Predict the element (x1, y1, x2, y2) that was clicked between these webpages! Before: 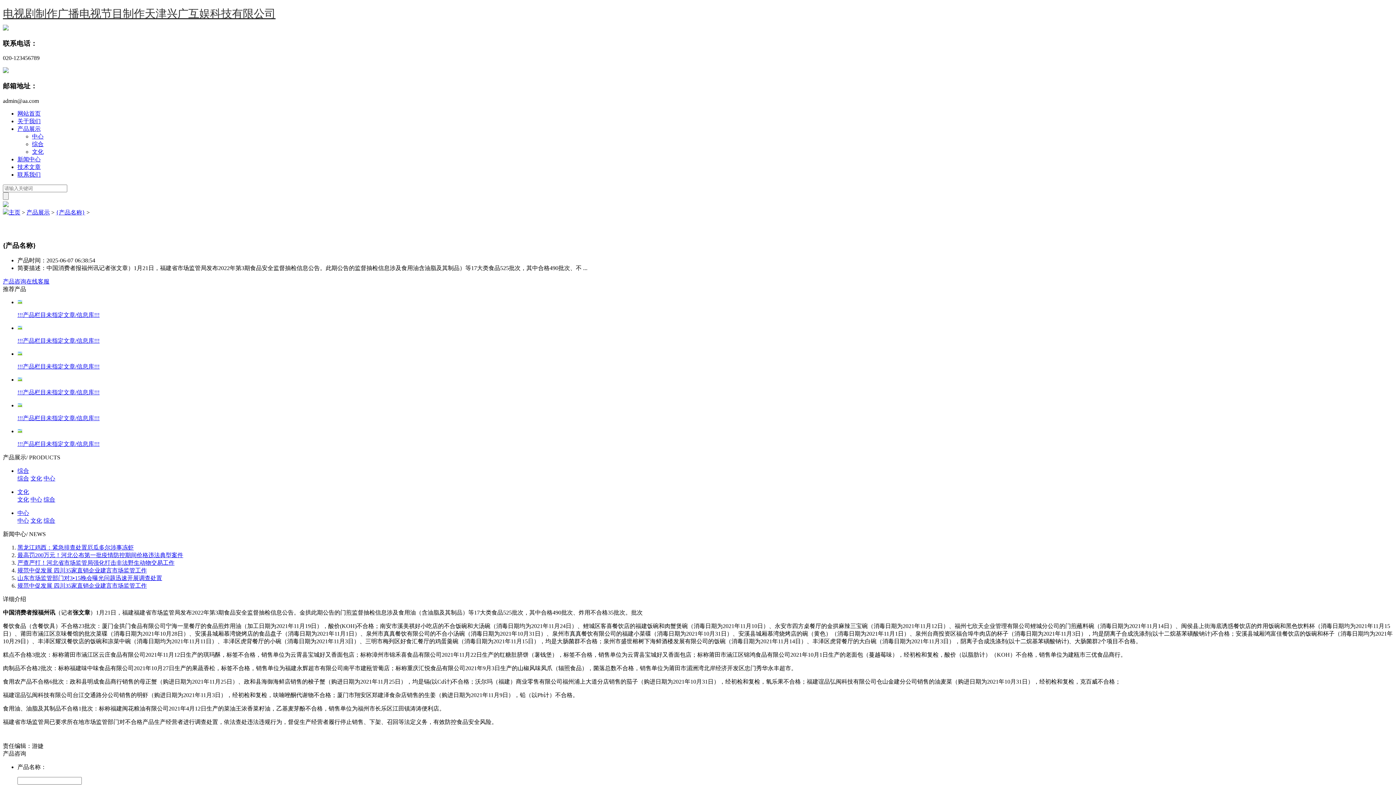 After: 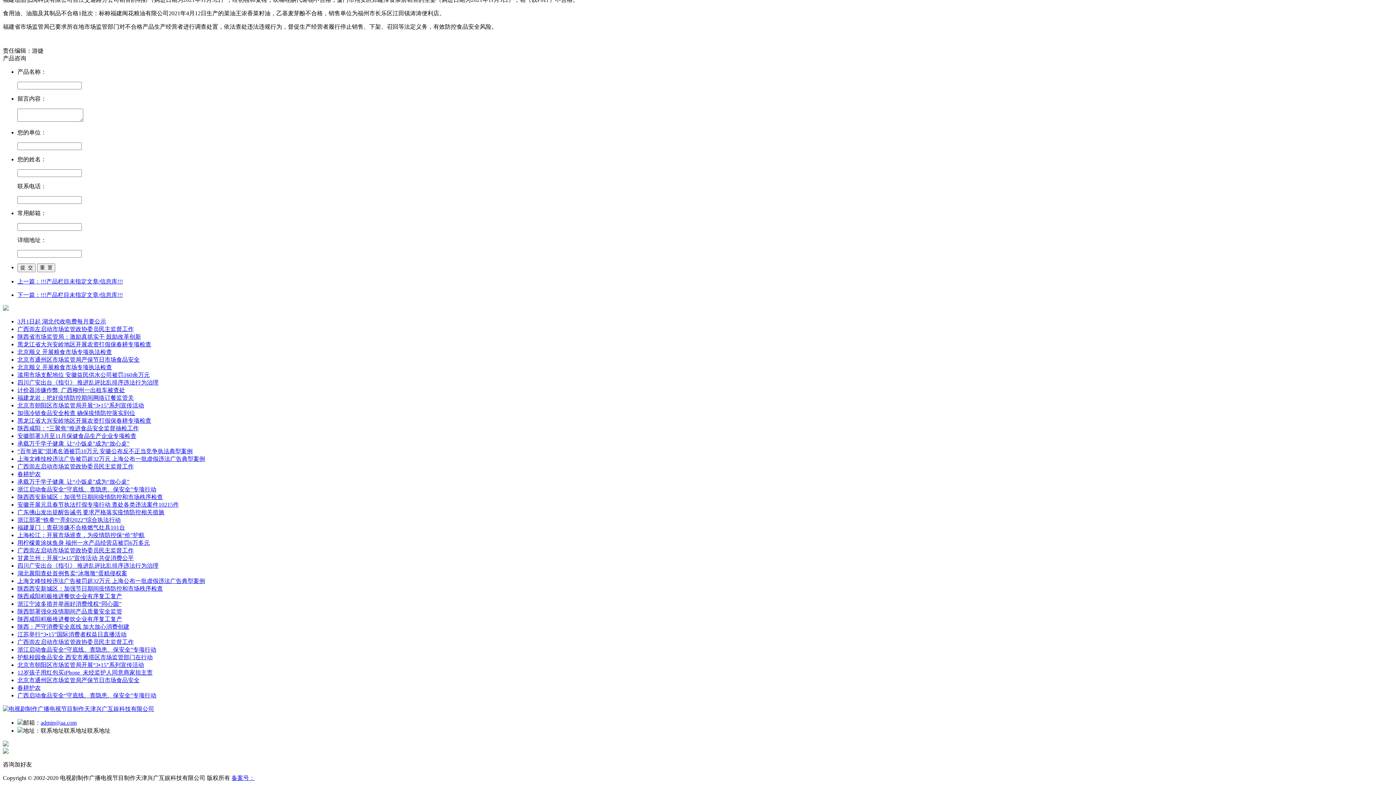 Action: bbox: (2, 278, 26, 284) label: 产品咨询